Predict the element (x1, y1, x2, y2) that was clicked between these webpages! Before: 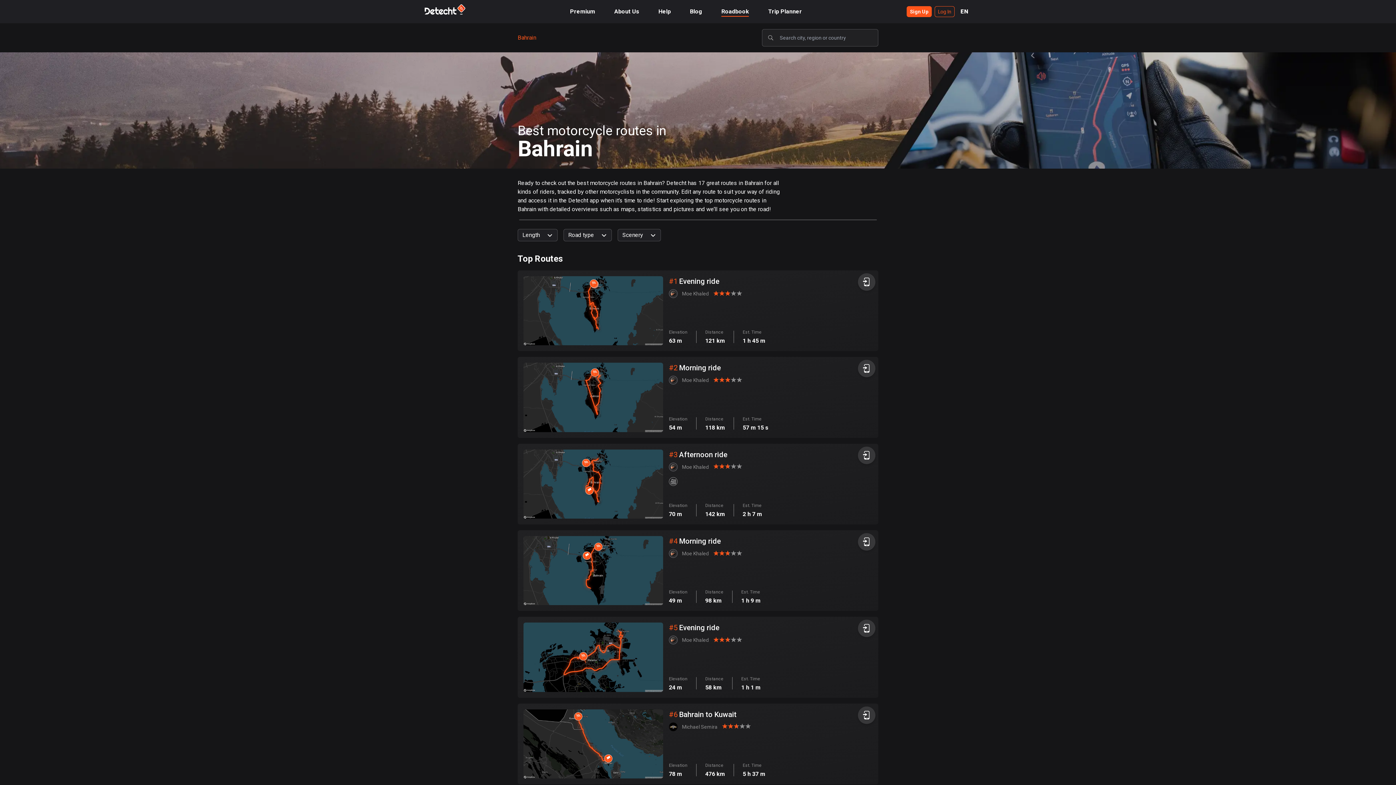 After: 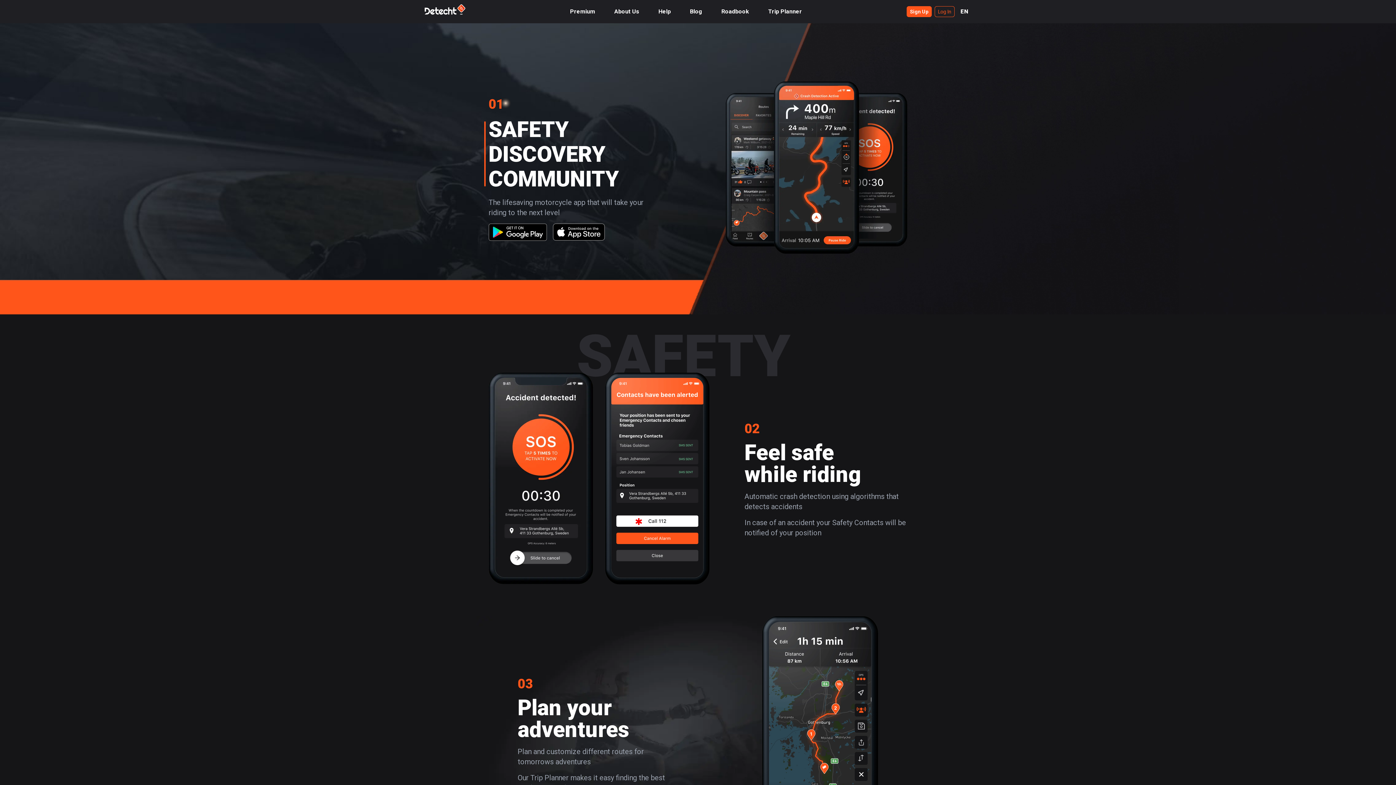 Action: bbox: (424, 4, 465, 18)